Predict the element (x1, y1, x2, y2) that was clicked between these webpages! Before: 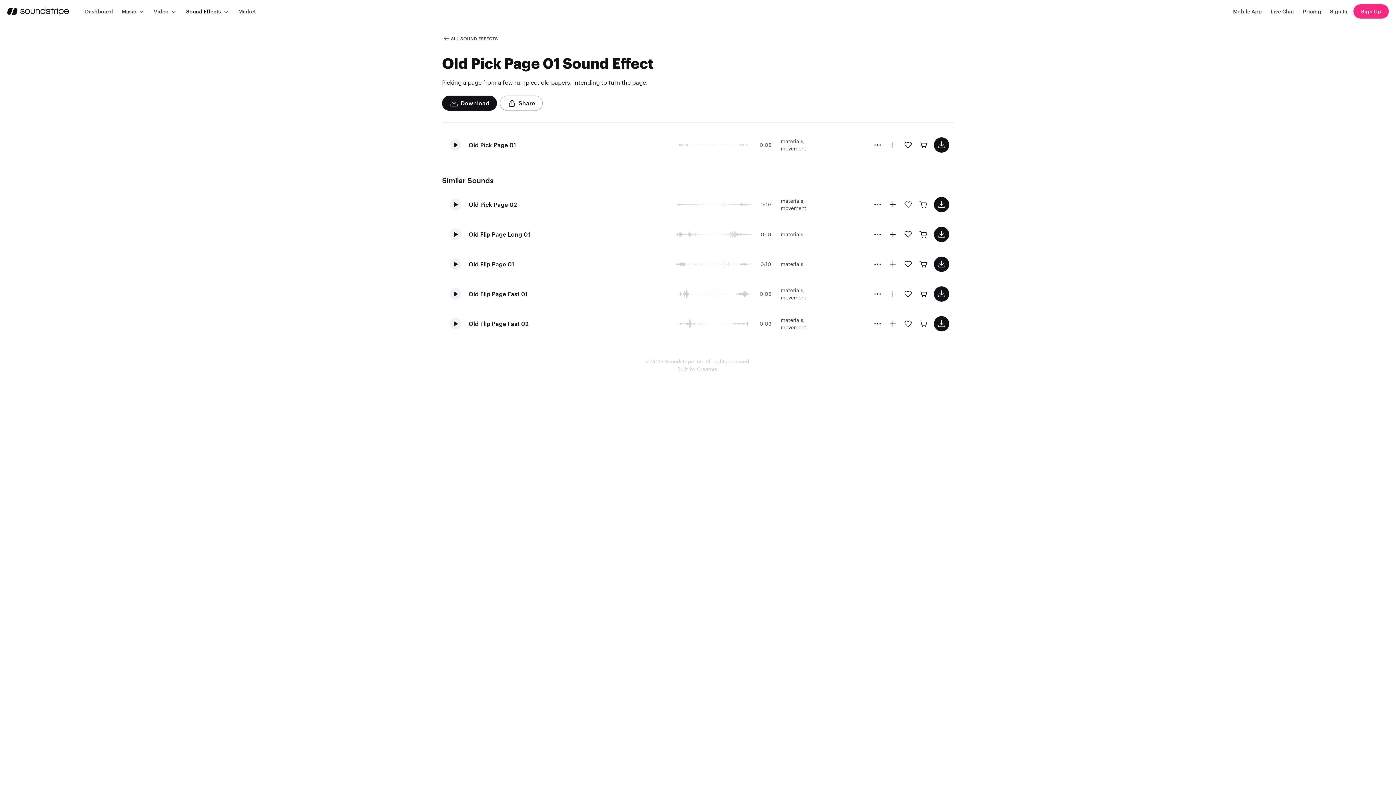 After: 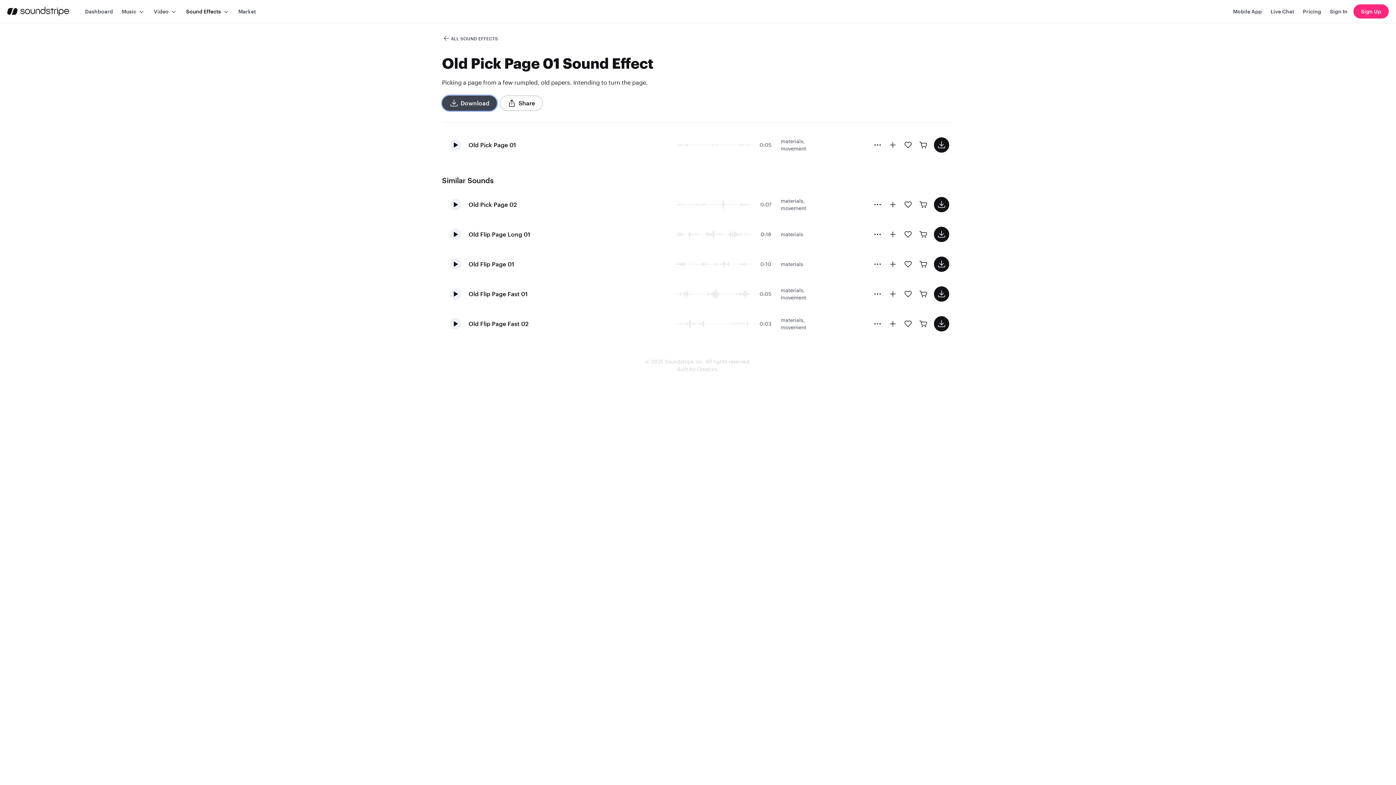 Action: bbox: (442, 95, 497, 110) label: Download